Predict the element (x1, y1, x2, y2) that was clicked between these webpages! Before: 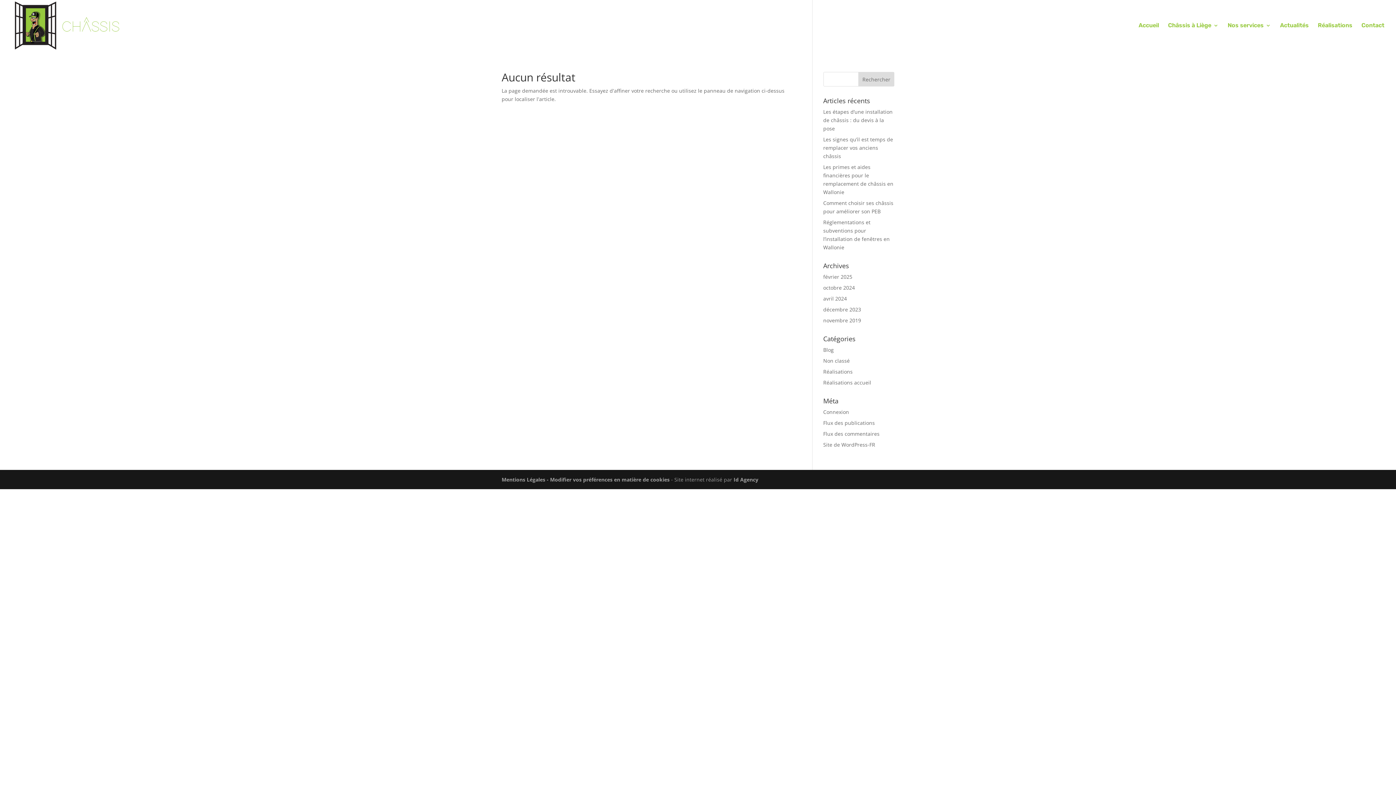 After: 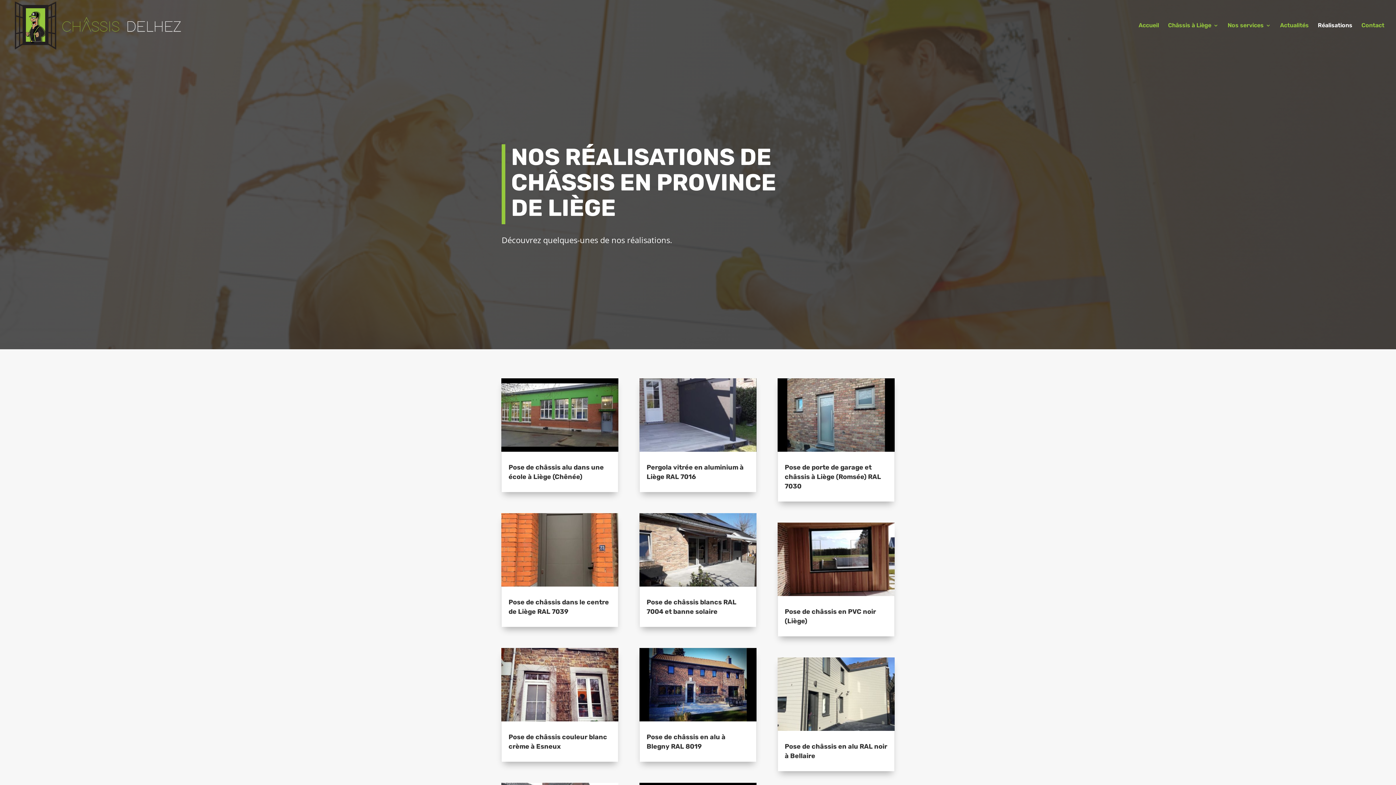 Action: bbox: (1318, 22, 1352, 50) label: Réalisations